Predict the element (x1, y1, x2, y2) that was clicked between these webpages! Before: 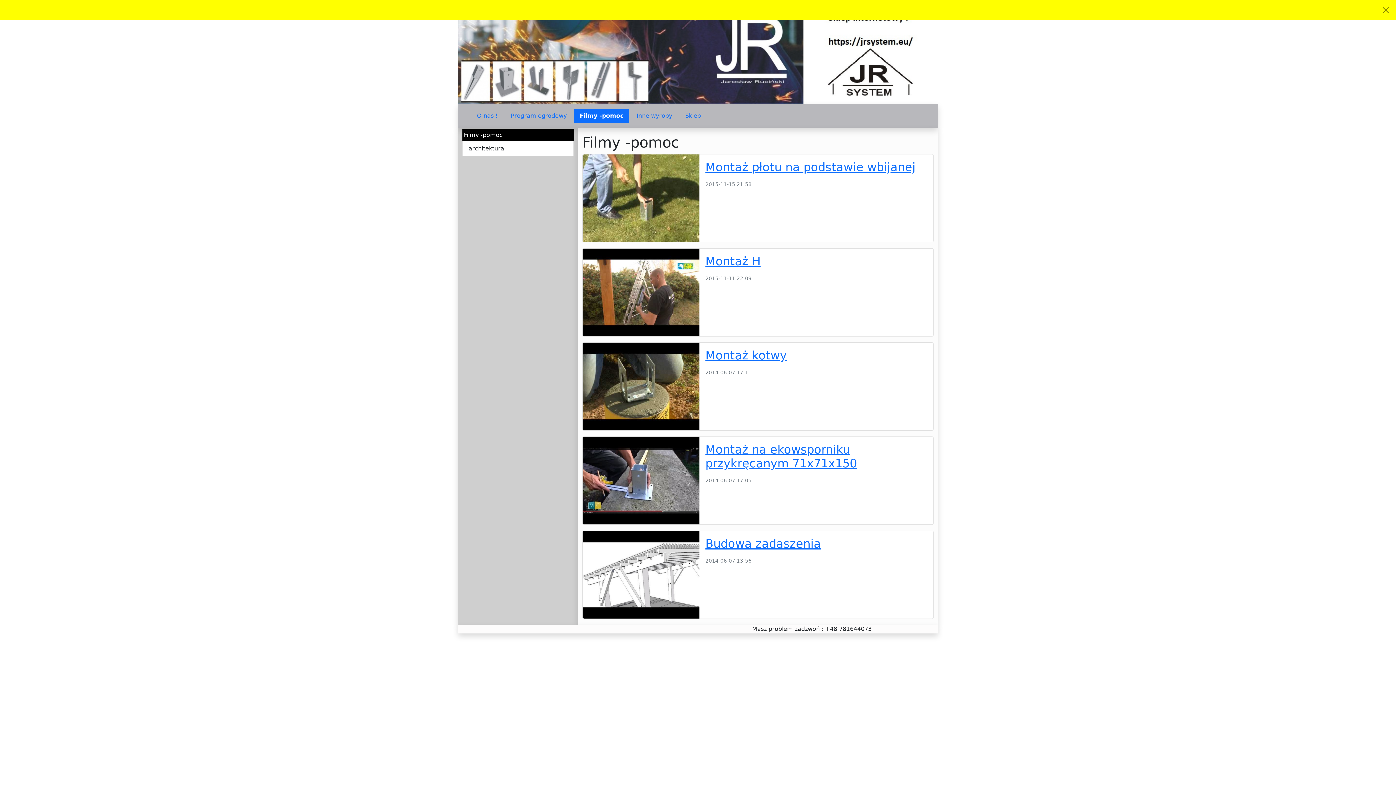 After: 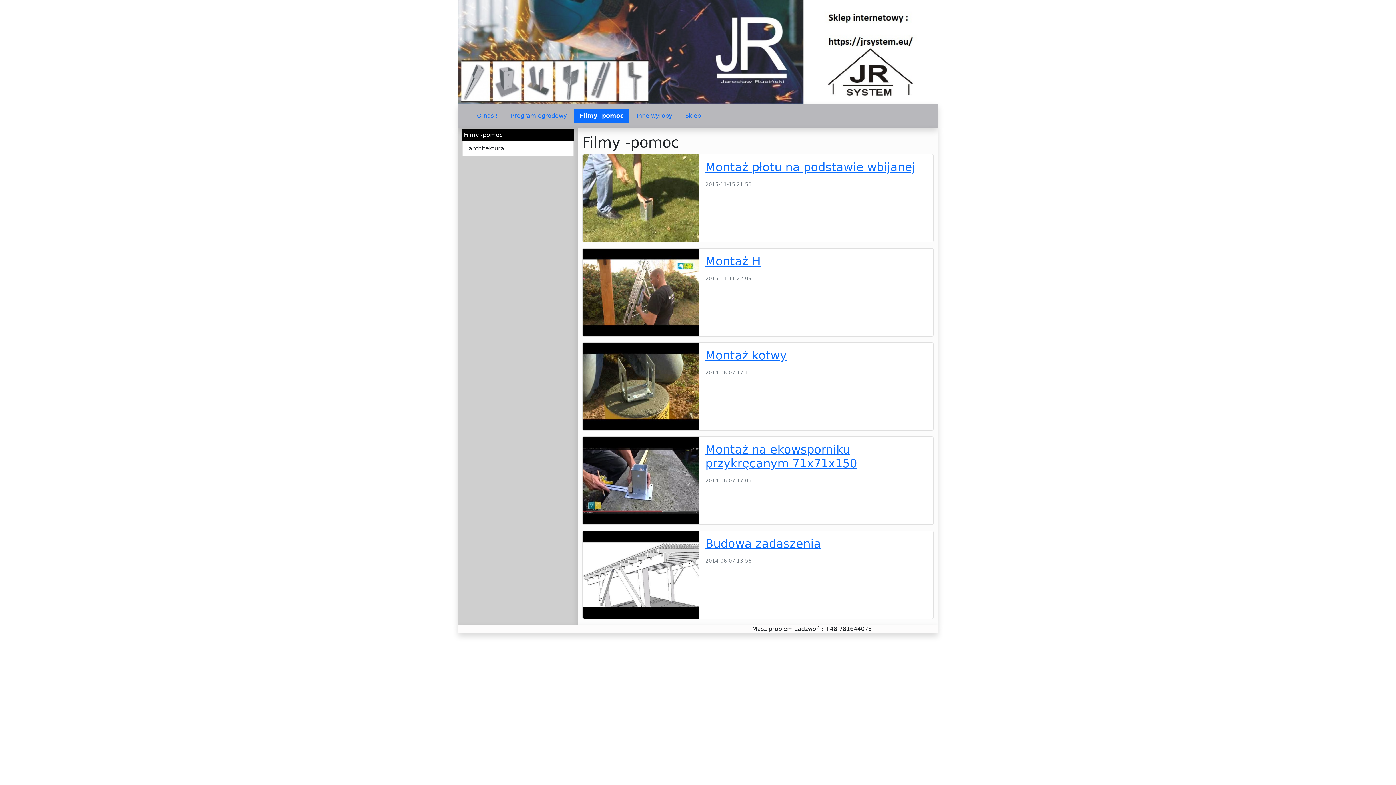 Action: label: Akceptuję politykę dotycząca wykorzystania plików cookies. Ukryj komunikat. bbox: (1381, 5, 1390, 14)